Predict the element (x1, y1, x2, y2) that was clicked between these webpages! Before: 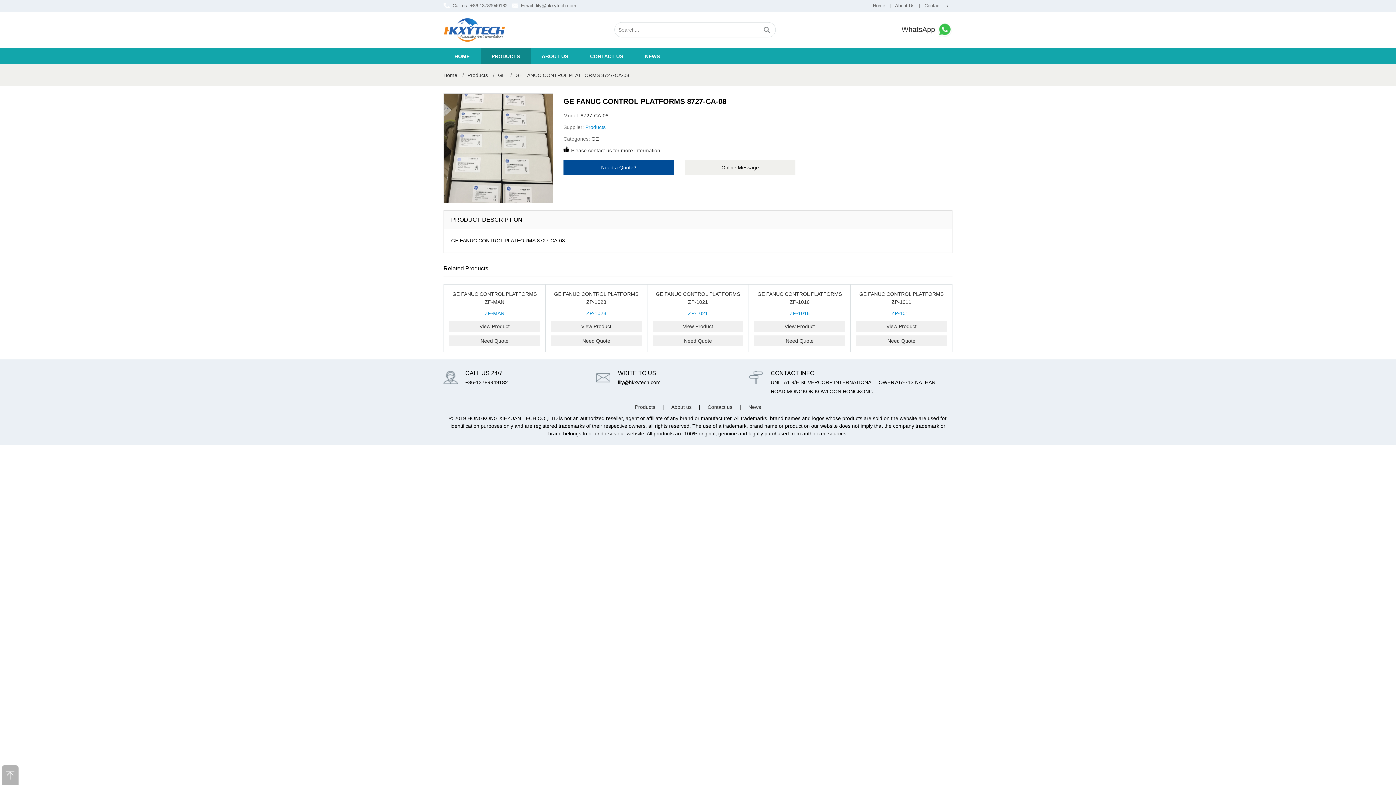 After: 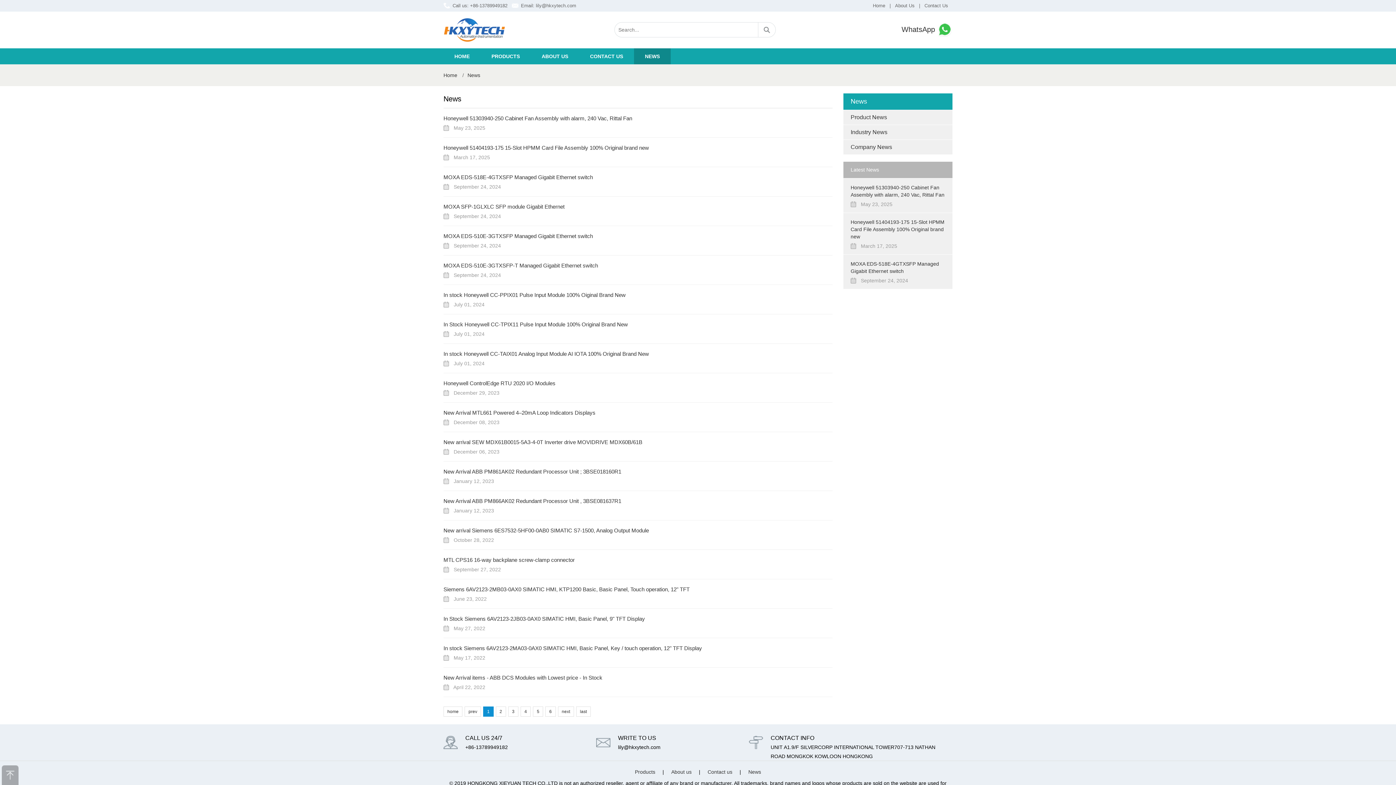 Action: bbox: (748, 404, 761, 410) label: News